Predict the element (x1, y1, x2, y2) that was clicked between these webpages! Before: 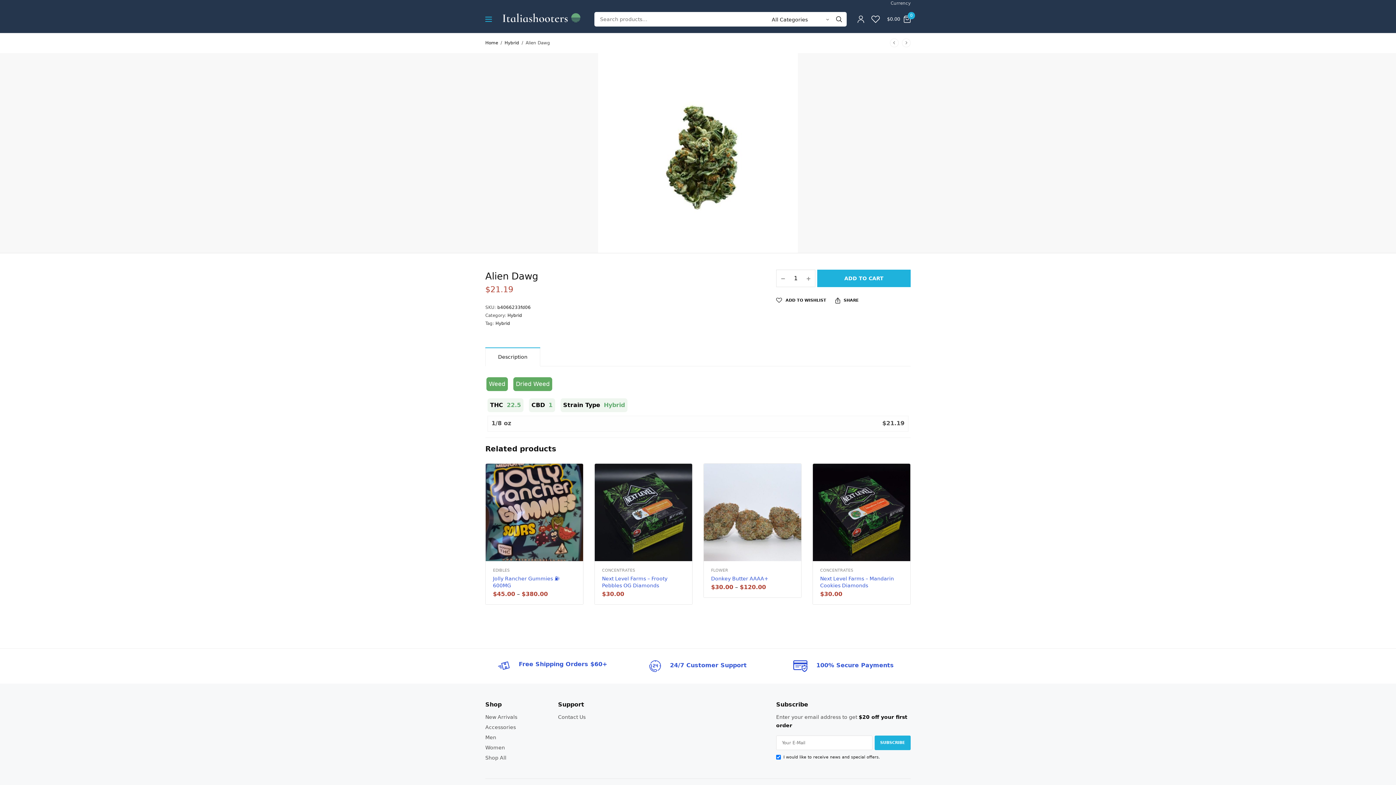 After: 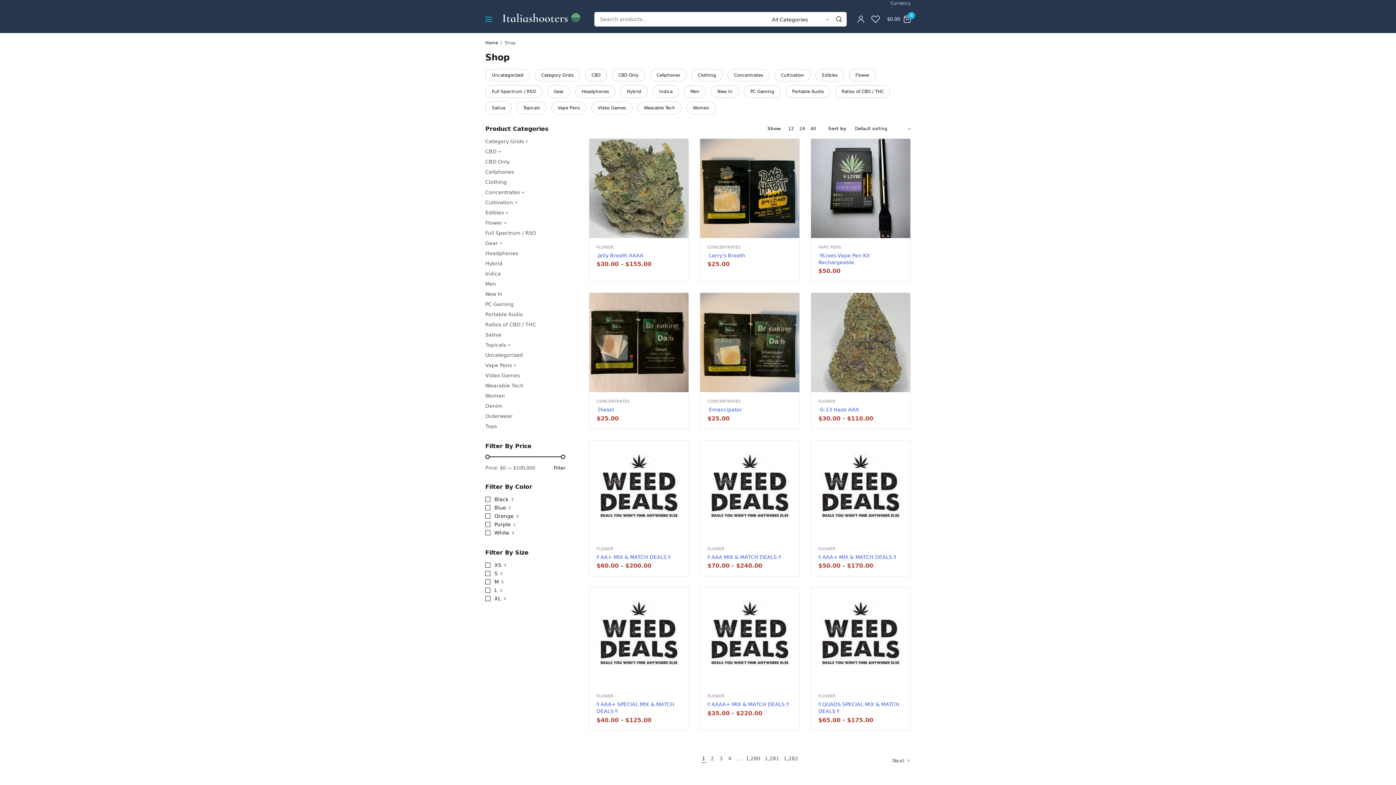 Action: label: Shop All bbox: (485, 755, 506, 761)